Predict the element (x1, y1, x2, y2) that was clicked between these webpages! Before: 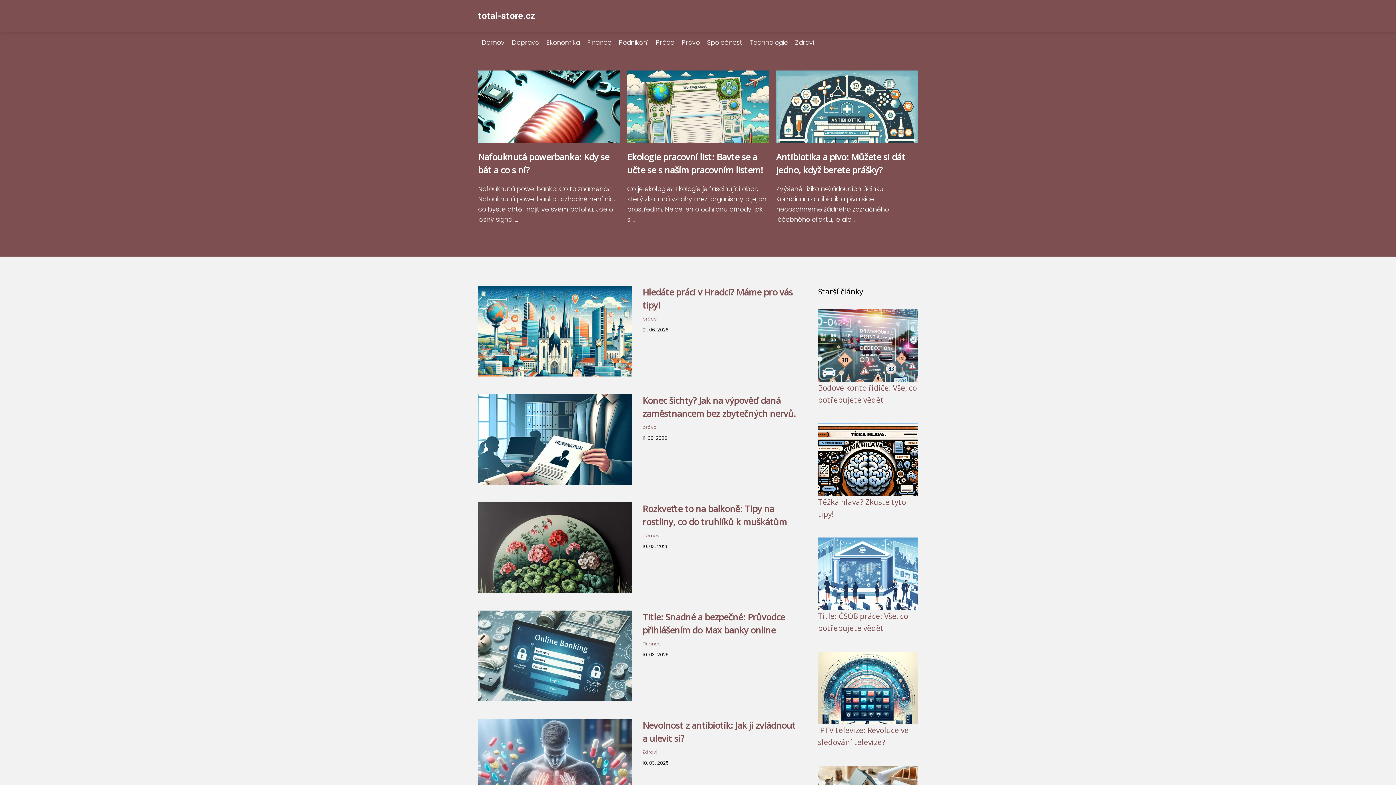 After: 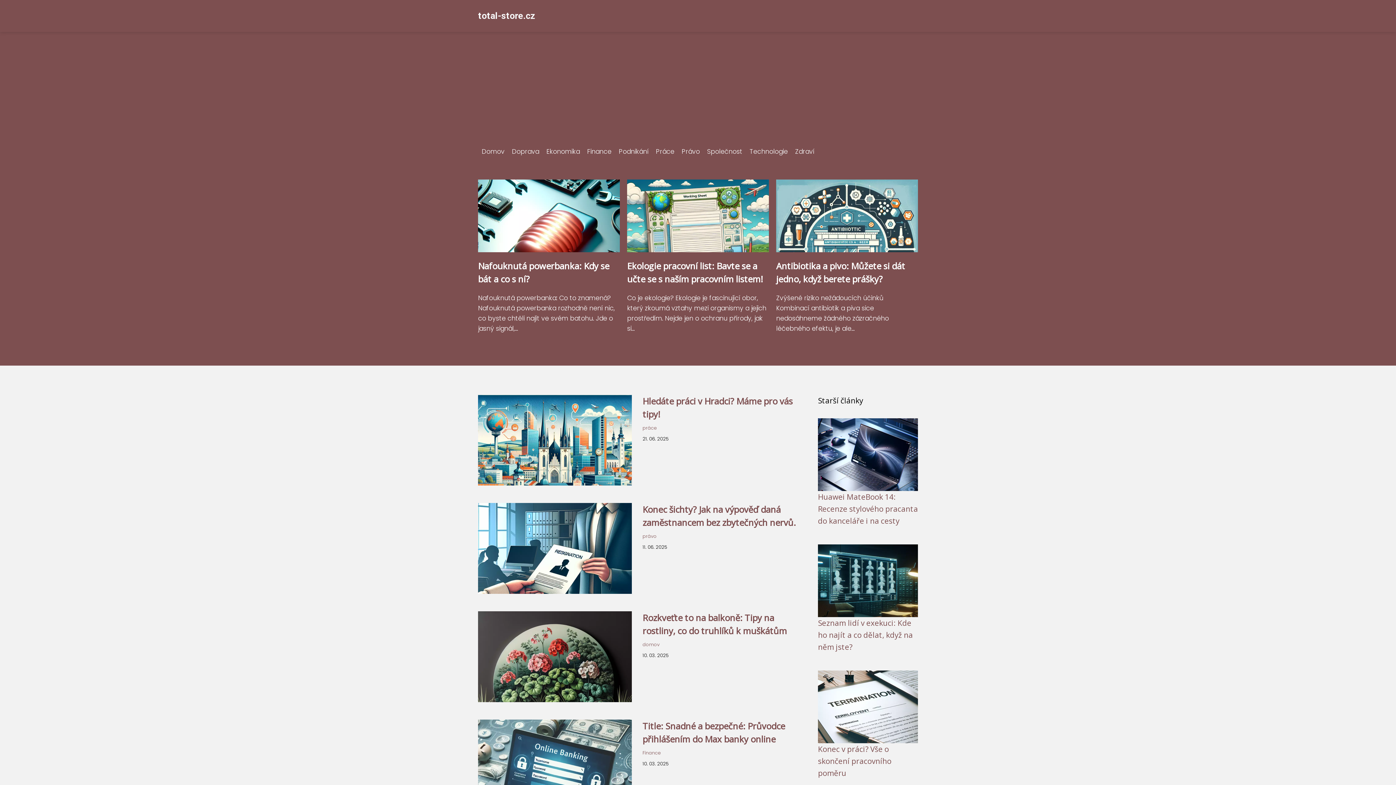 Action: bbox: (478, 10, 535, 21) label: total-store.cz